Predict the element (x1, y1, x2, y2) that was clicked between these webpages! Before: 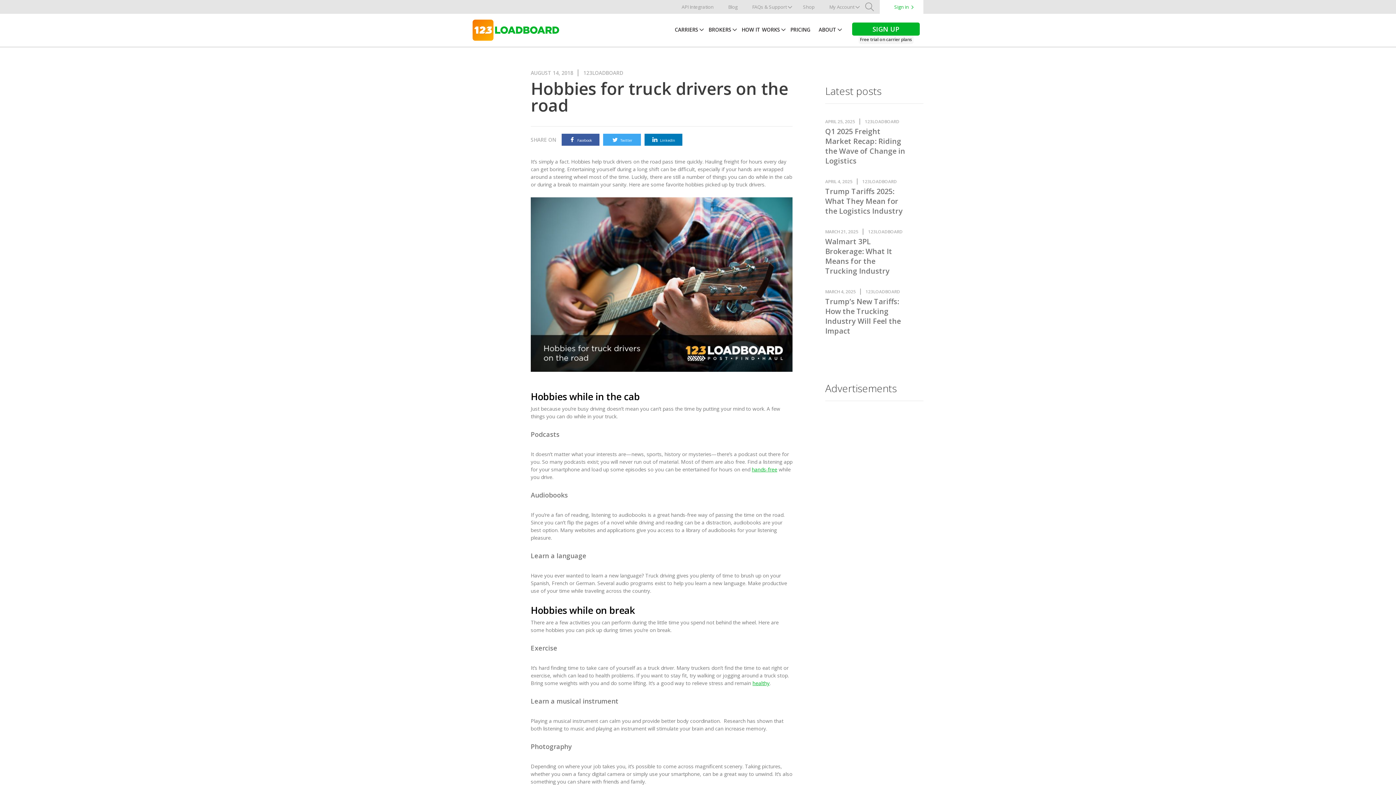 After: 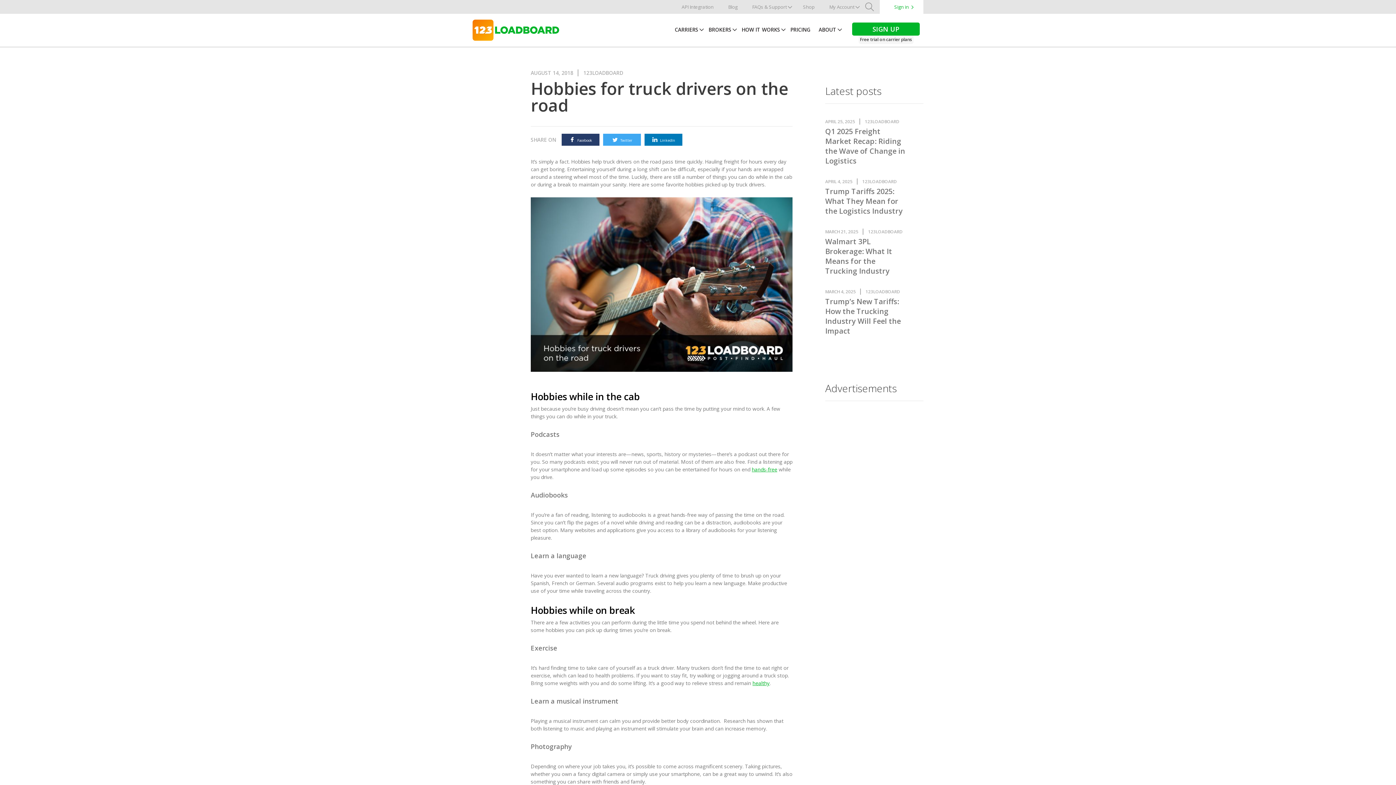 Action: bbox: (561, 133, 599, 145) label:  Facebook